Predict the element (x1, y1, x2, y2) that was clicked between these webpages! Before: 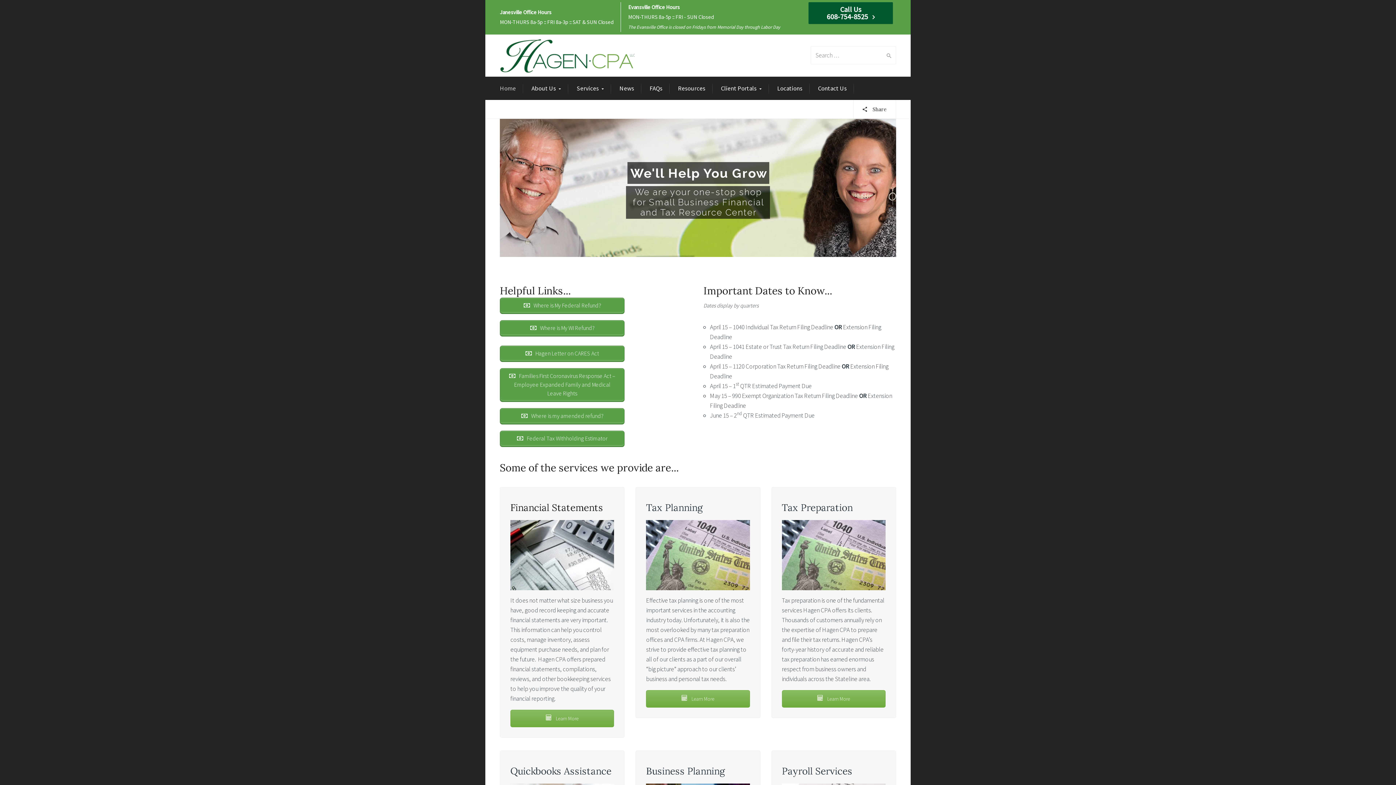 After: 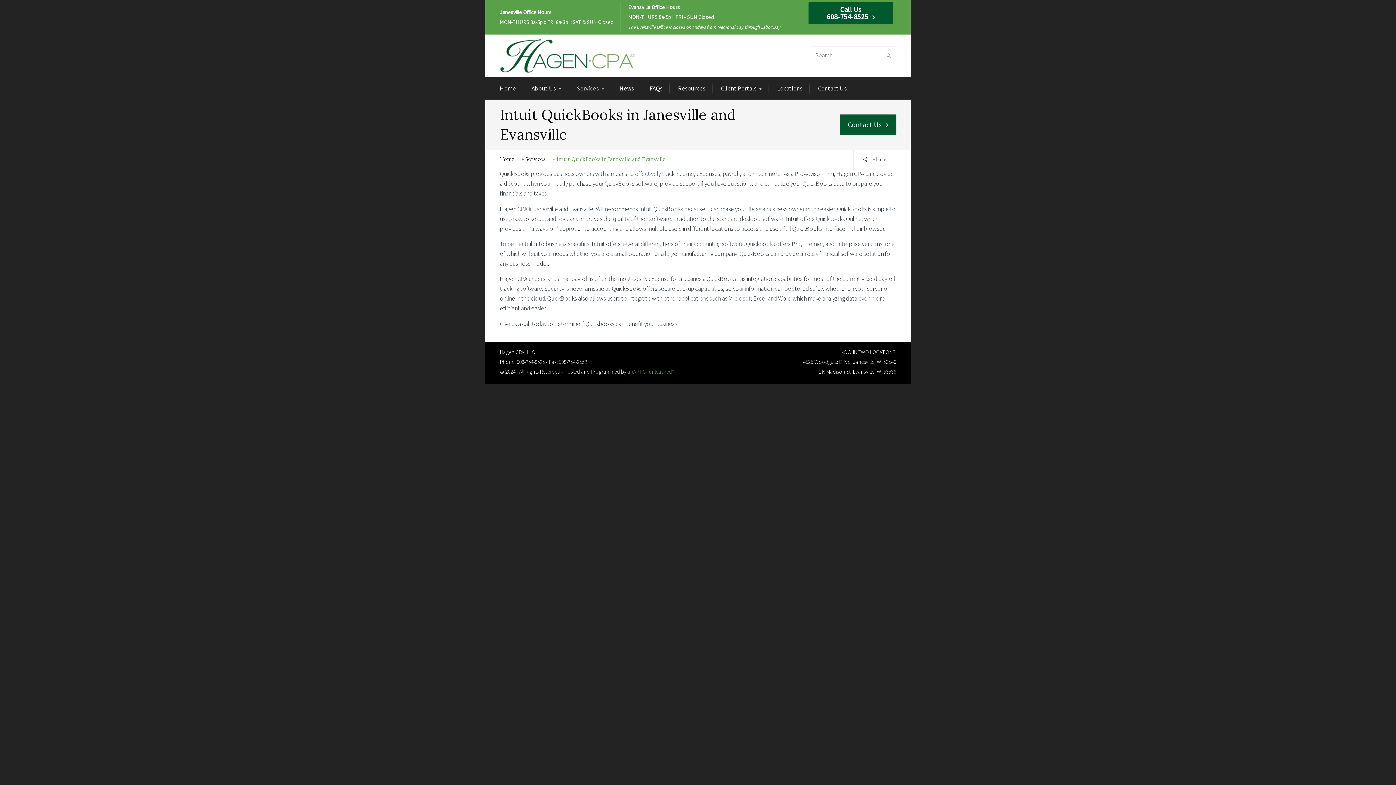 Action: bbox: (510, 765, 611, 778) label: Quickbooks Assistance